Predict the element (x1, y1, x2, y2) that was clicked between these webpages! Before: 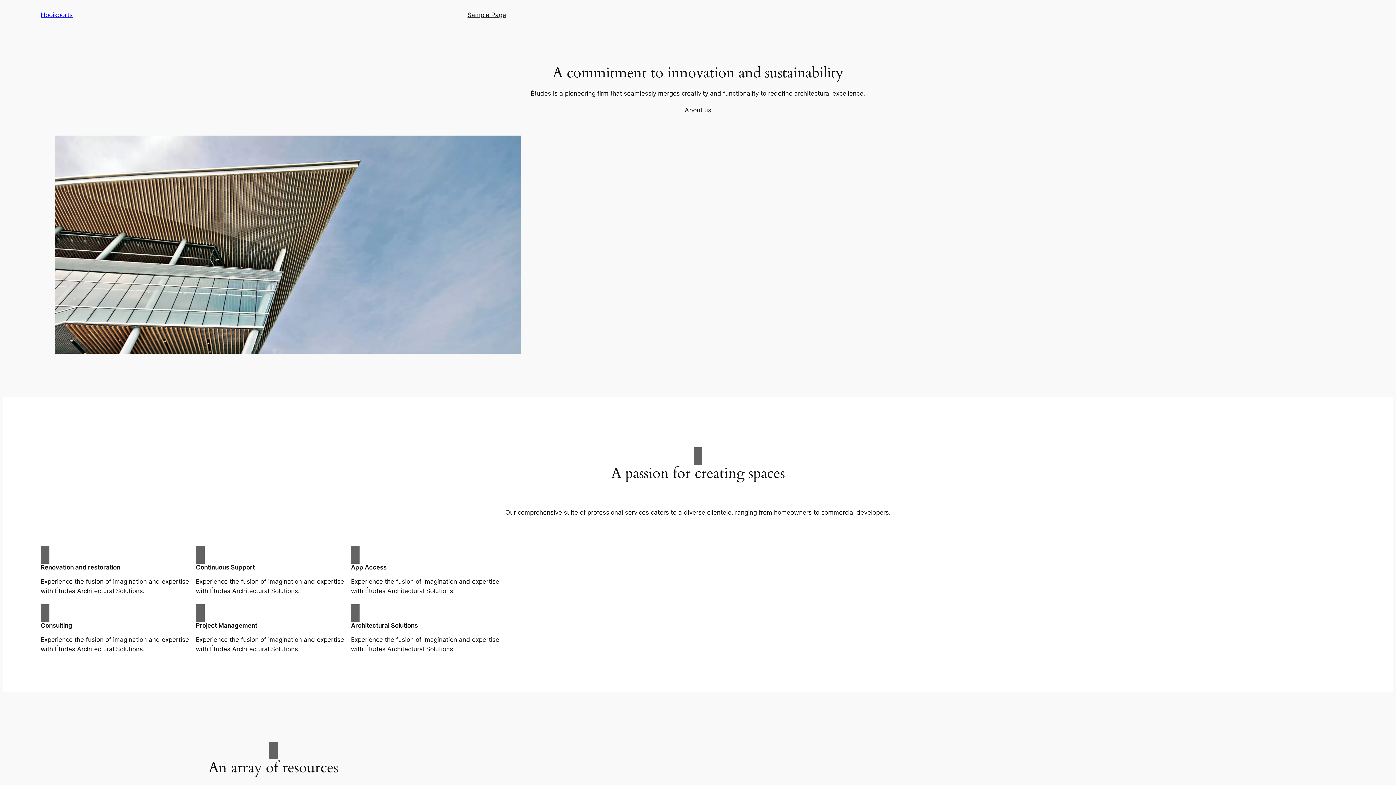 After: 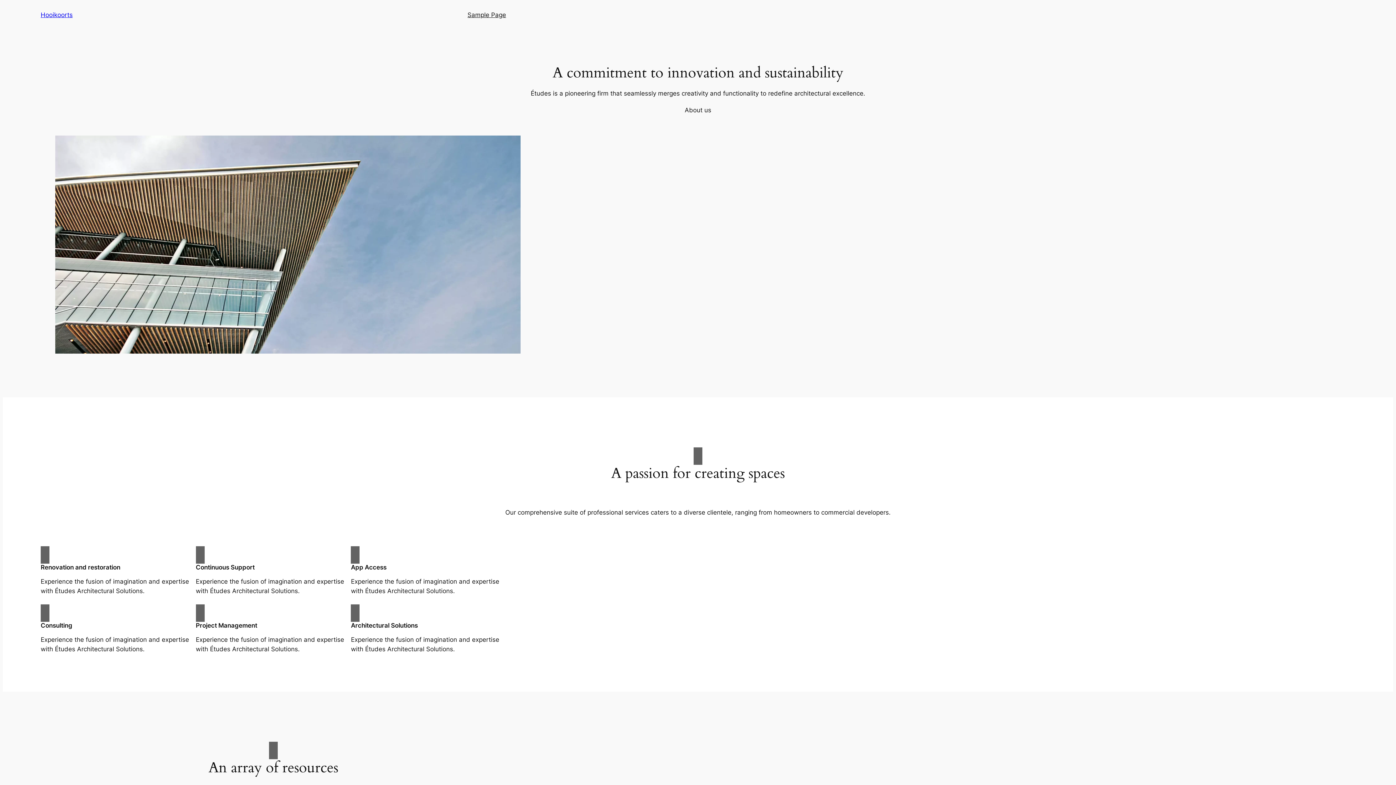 Action: label: Hooikoorts bbox: (40, 11, 72, 18)